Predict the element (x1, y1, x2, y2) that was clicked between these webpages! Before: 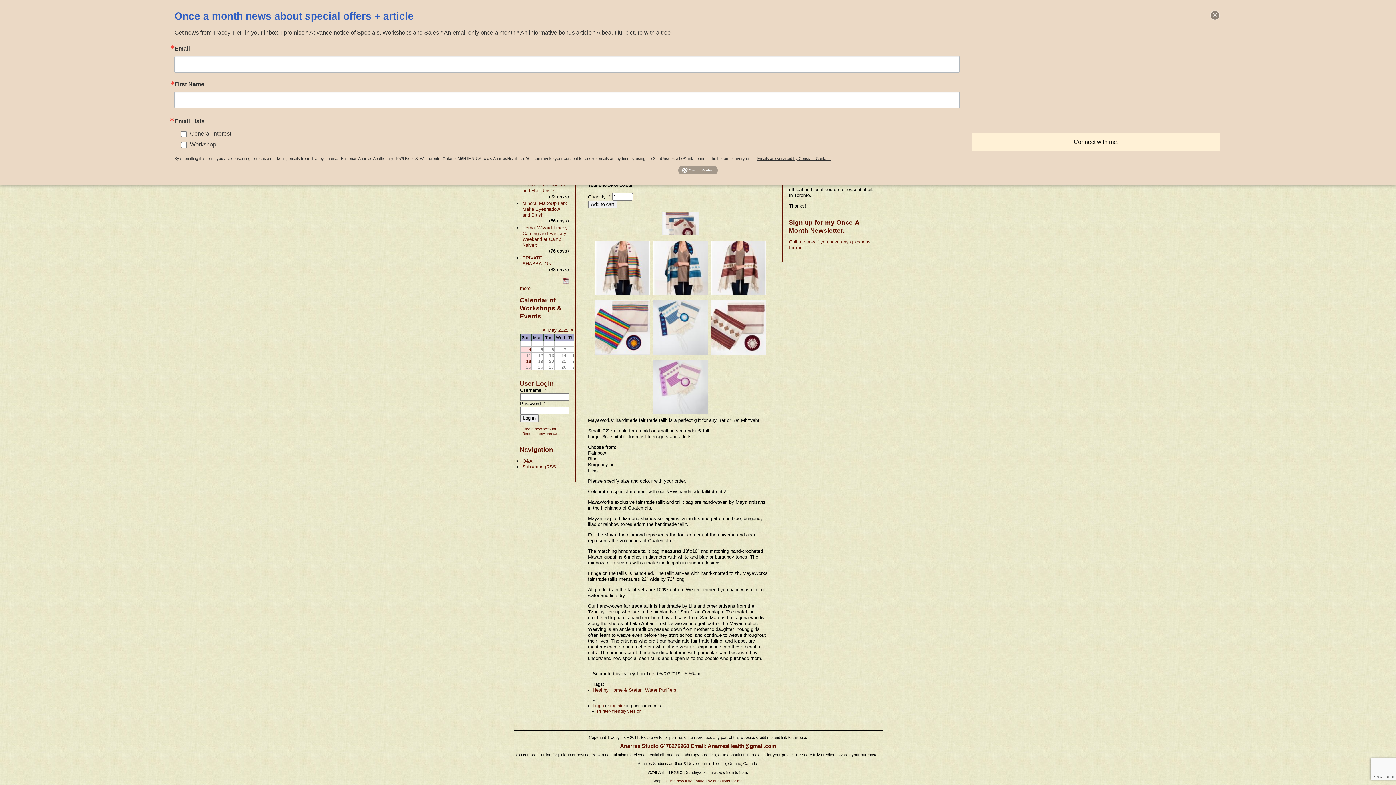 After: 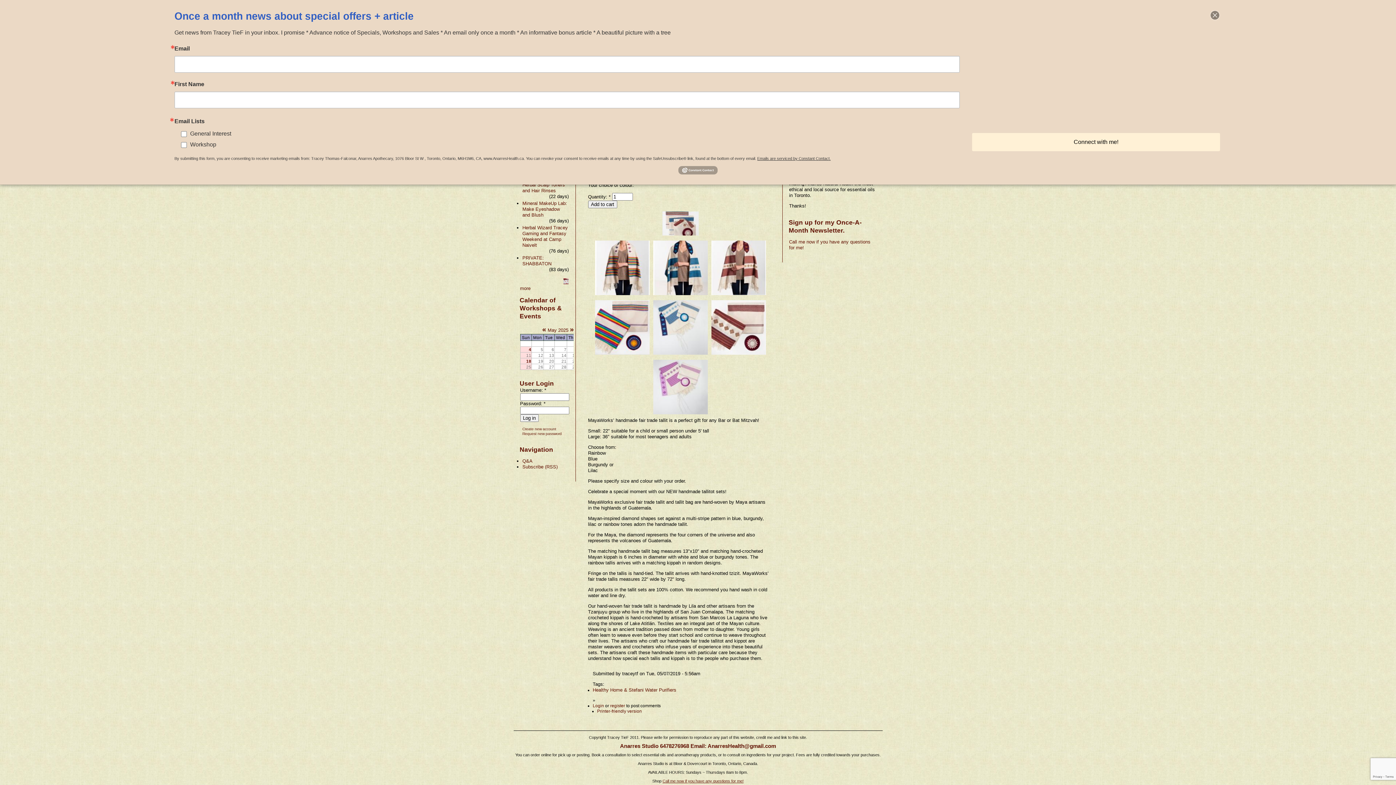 Action: label: Call me now if you have any questions for me! bbox: (662, 779, 743, 783)